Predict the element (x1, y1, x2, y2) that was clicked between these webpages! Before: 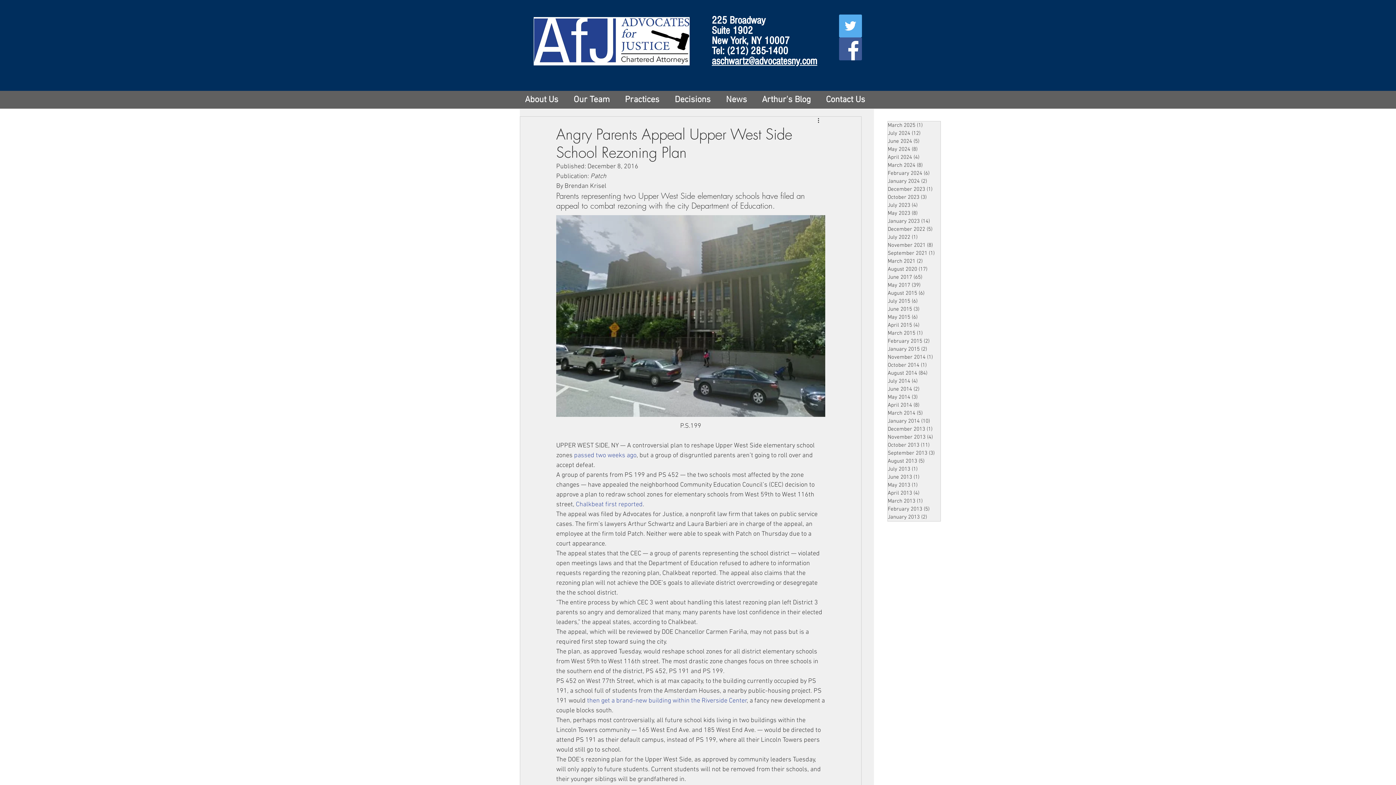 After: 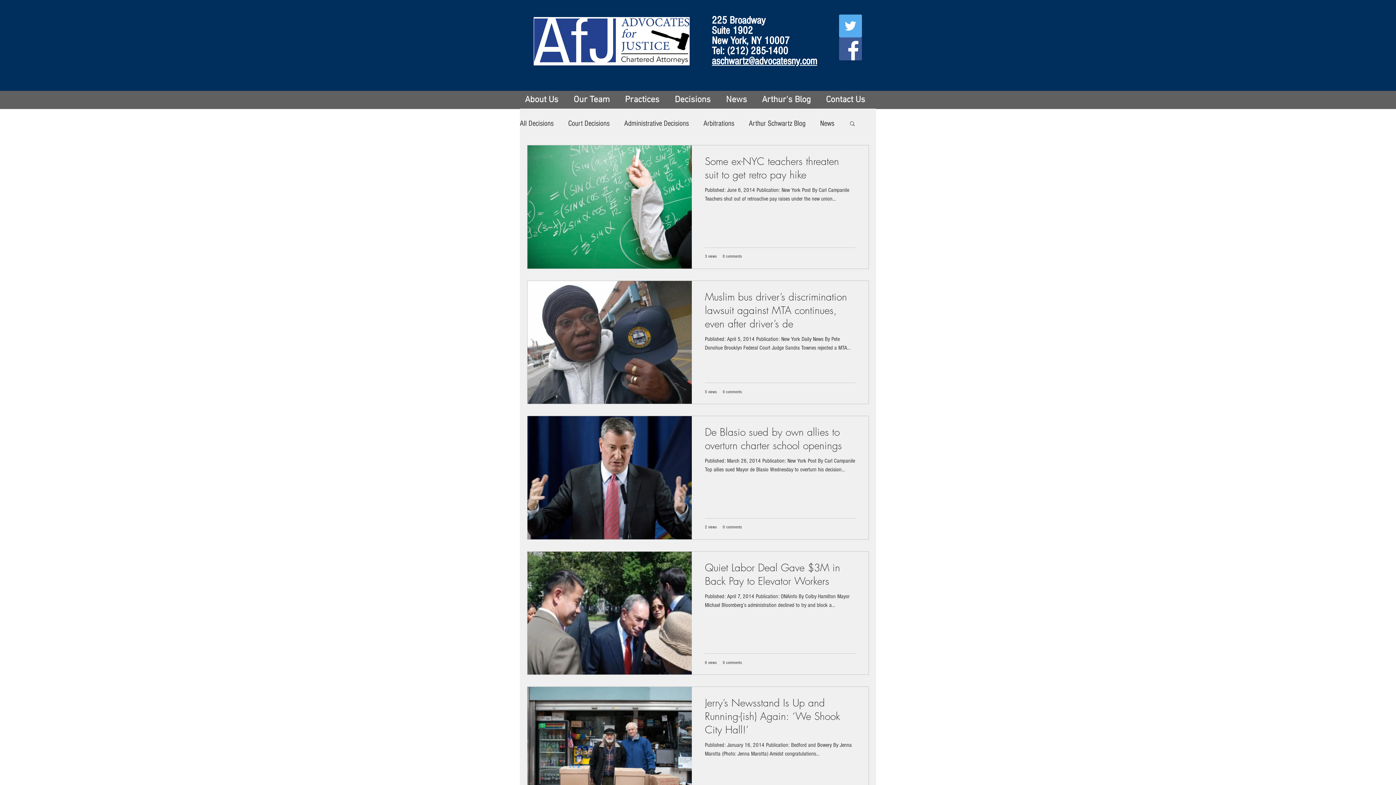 Action: bbox: (888, 369, 940, 377) label: August 2014 (84)
84 posts